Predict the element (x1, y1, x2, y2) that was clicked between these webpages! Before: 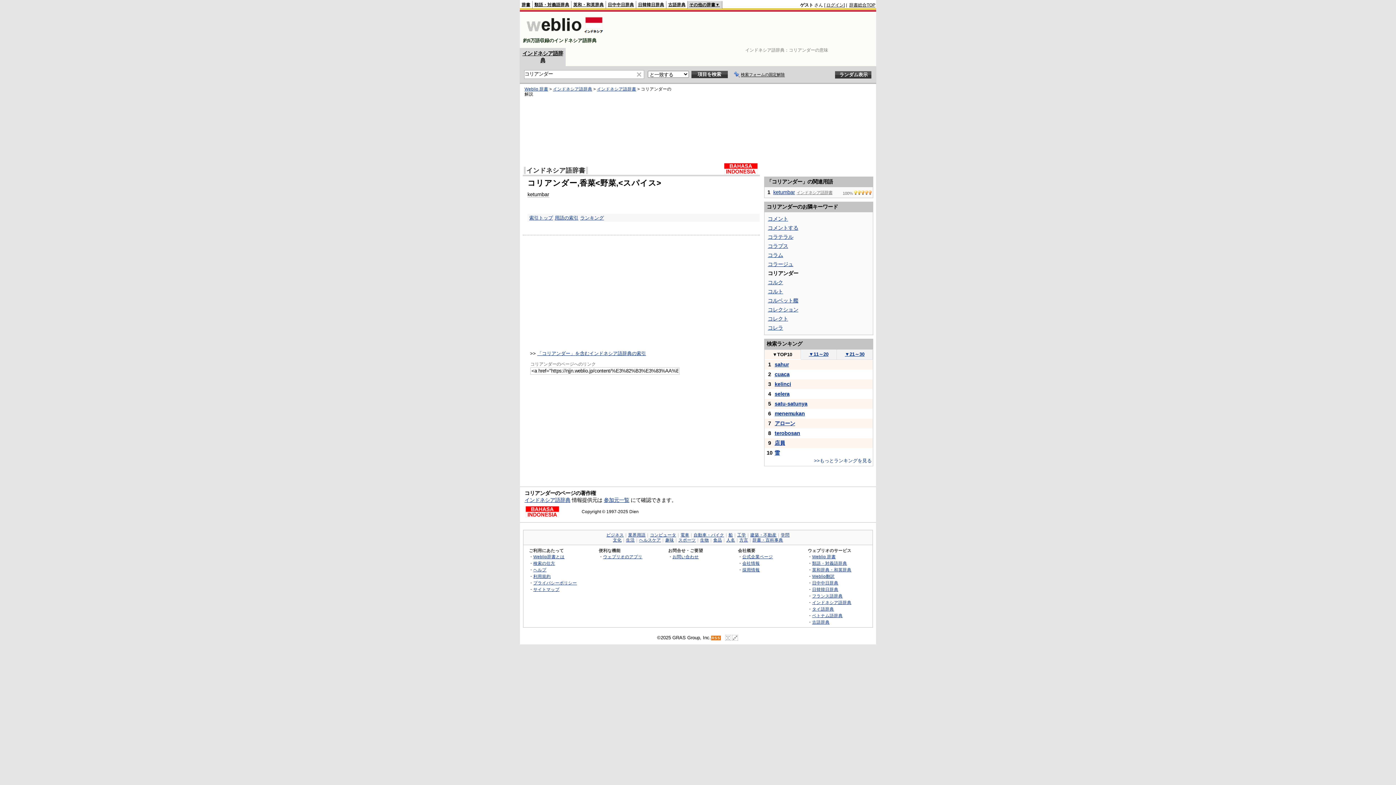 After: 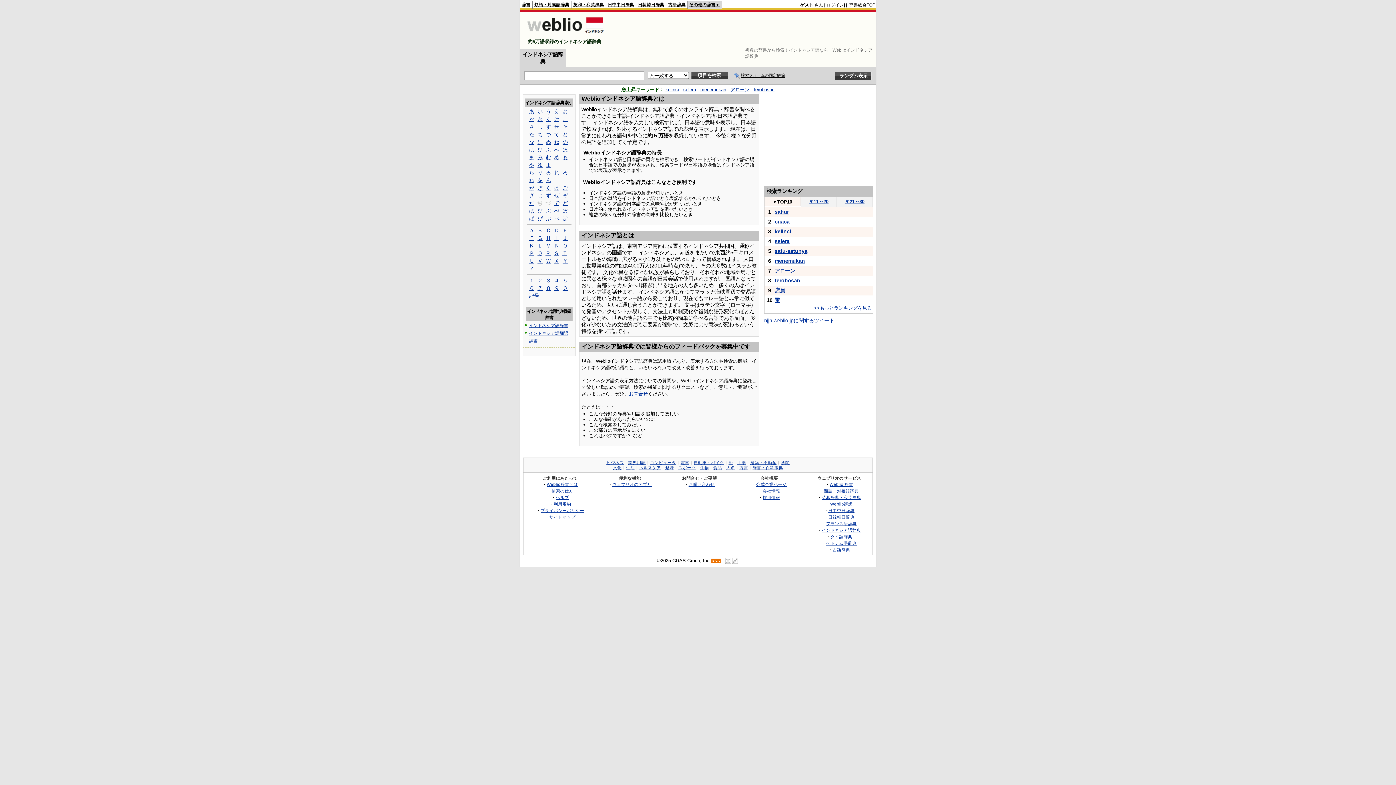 Action: label: インドネシア語辞典 bbox: (553, 86, 592, 91)